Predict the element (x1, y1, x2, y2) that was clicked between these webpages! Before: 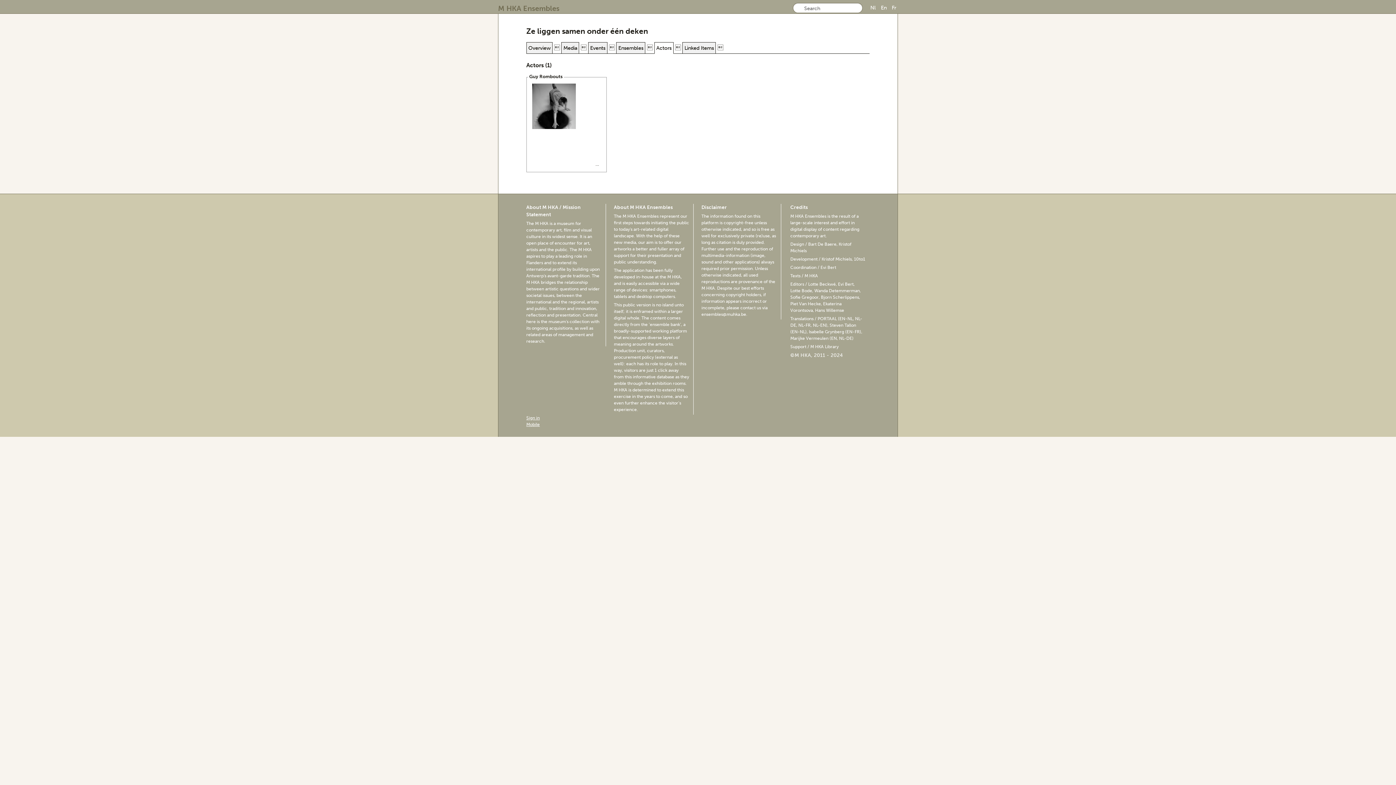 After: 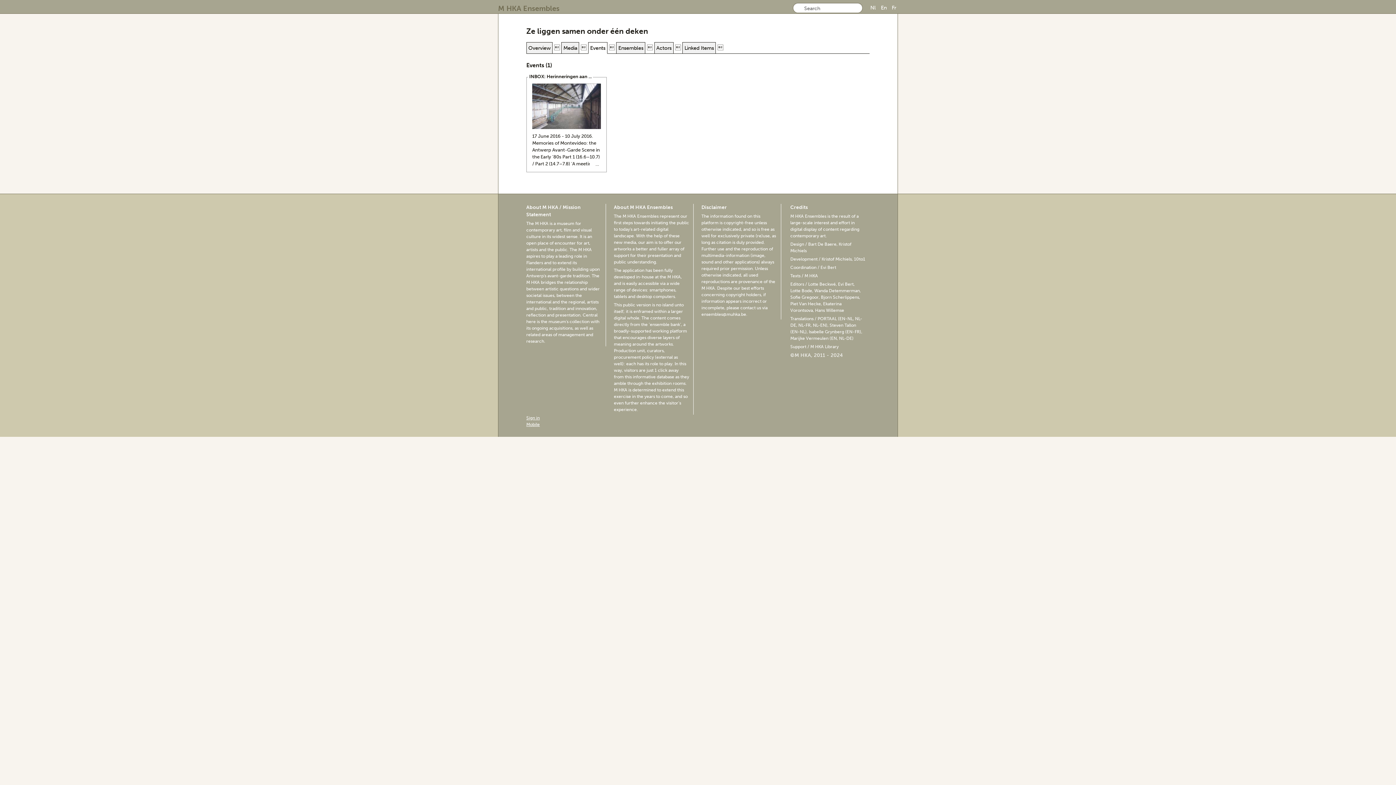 Action: label: Events bbox: (590, 44, 605, 51)